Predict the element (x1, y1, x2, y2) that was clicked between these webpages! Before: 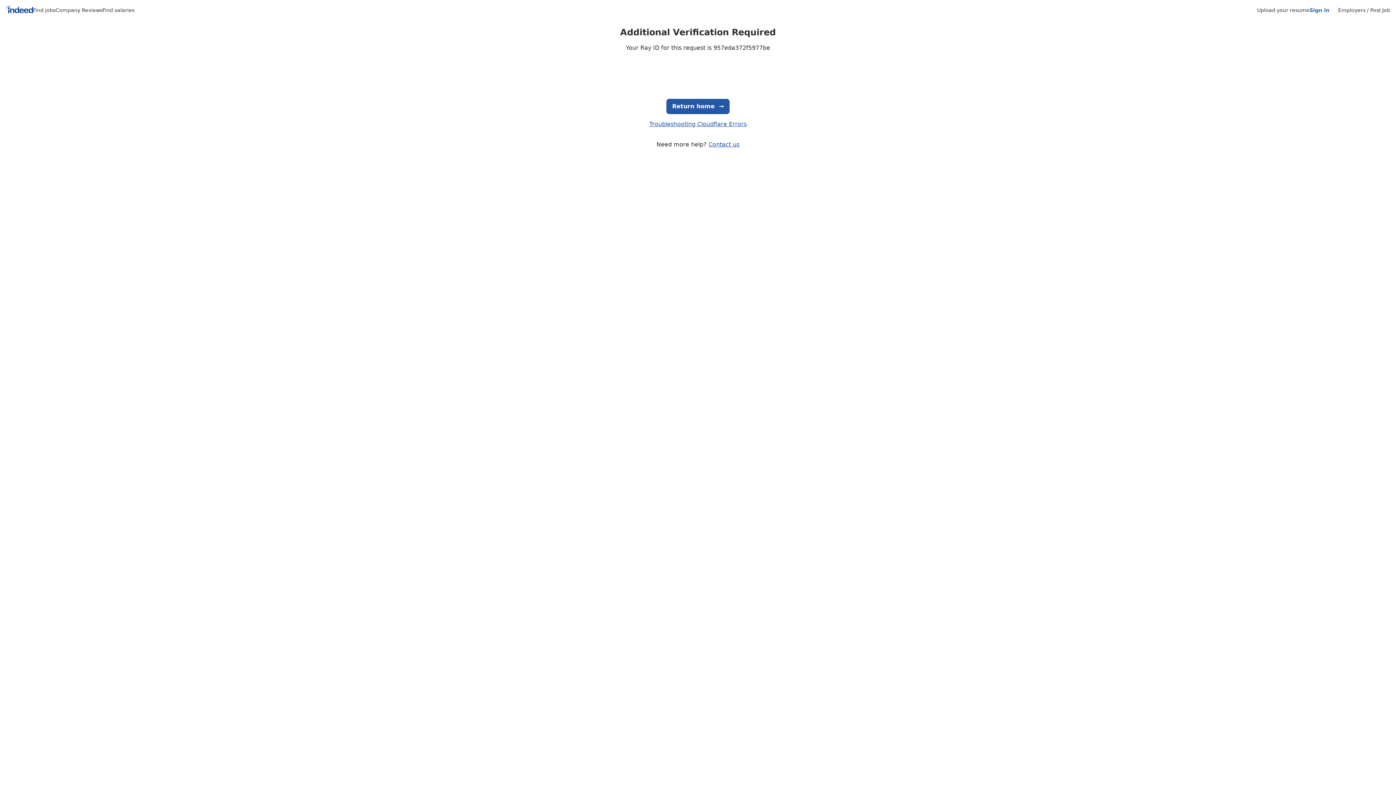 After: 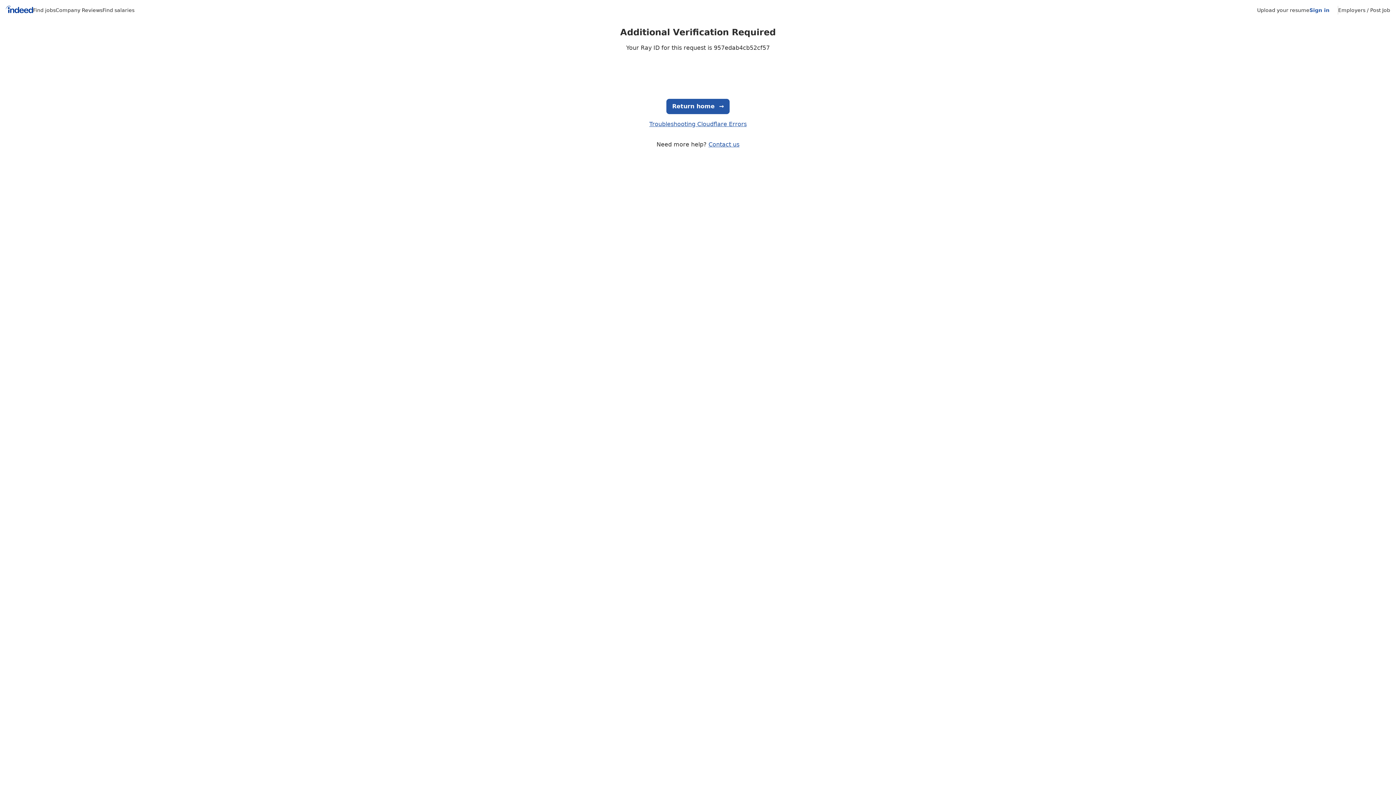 Action: bbox: (1309, 7, 1329, 13) label: Sign in